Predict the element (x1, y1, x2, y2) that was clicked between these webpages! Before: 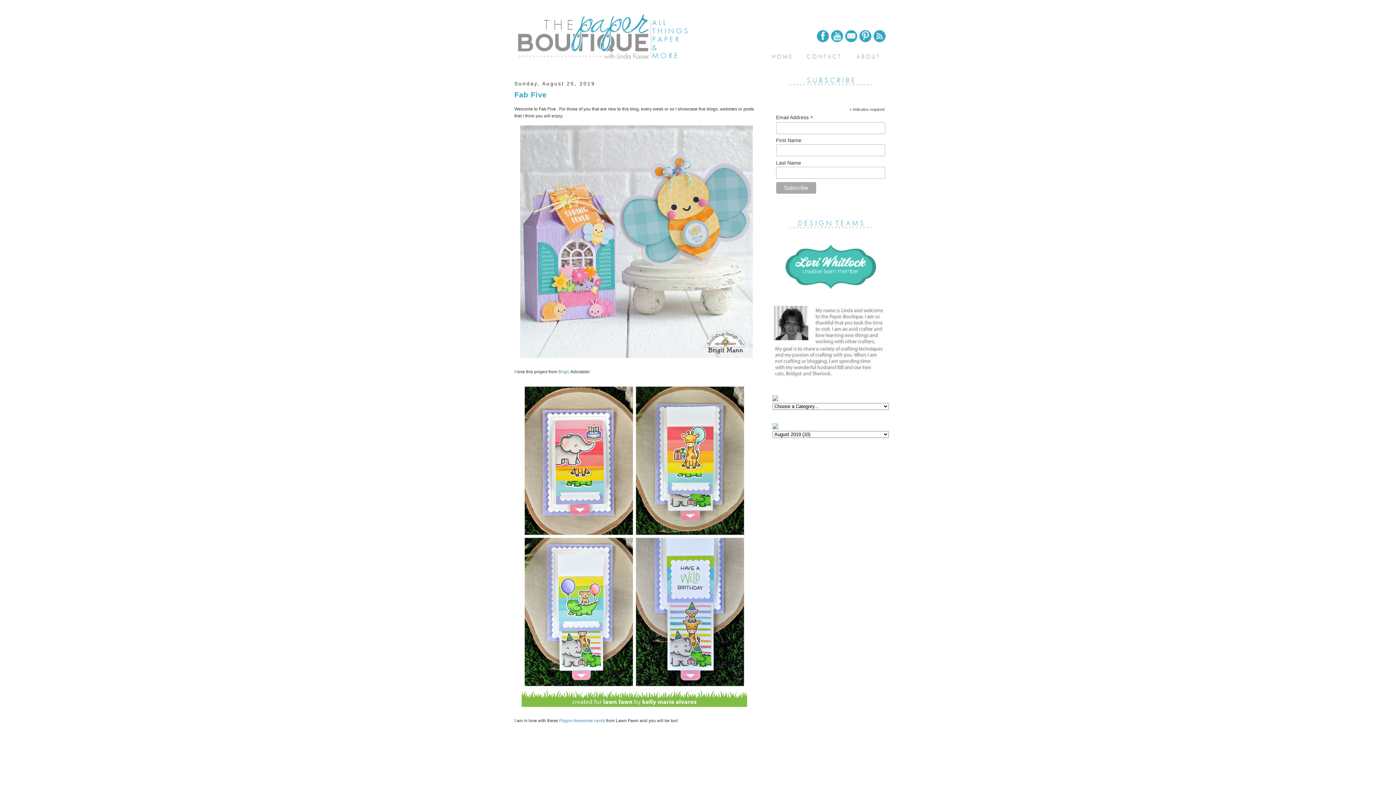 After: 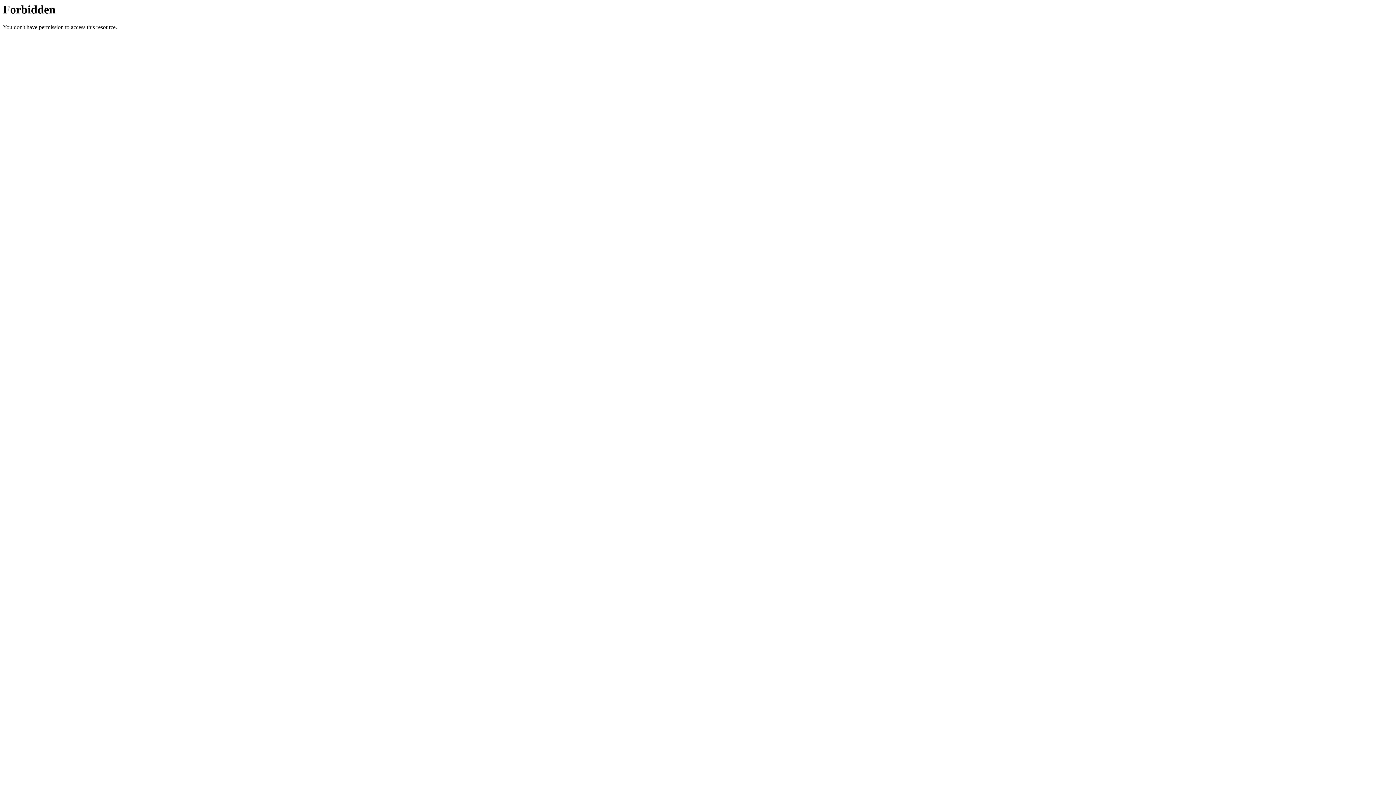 Action: label: Flippin Awesome cards bbox: (559, 718, 605, 723)